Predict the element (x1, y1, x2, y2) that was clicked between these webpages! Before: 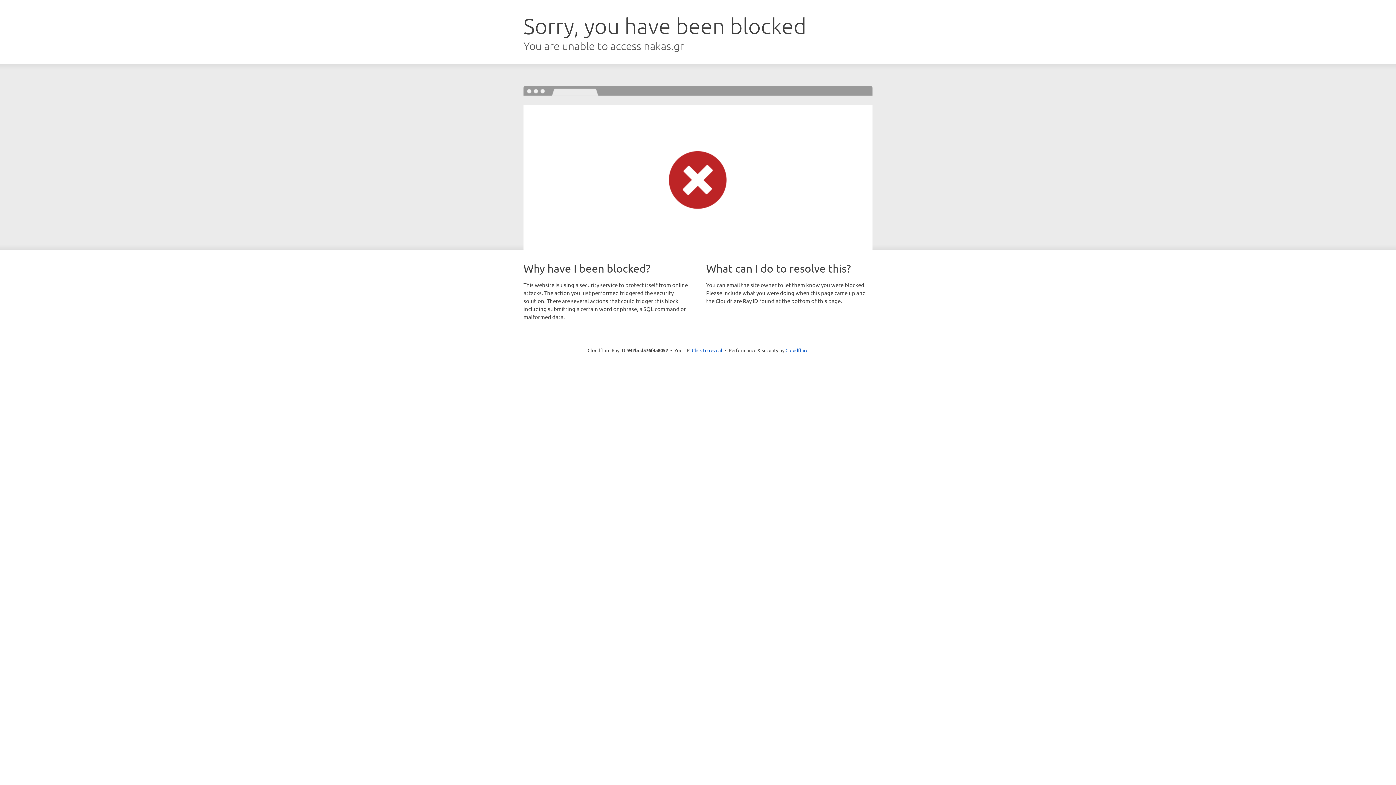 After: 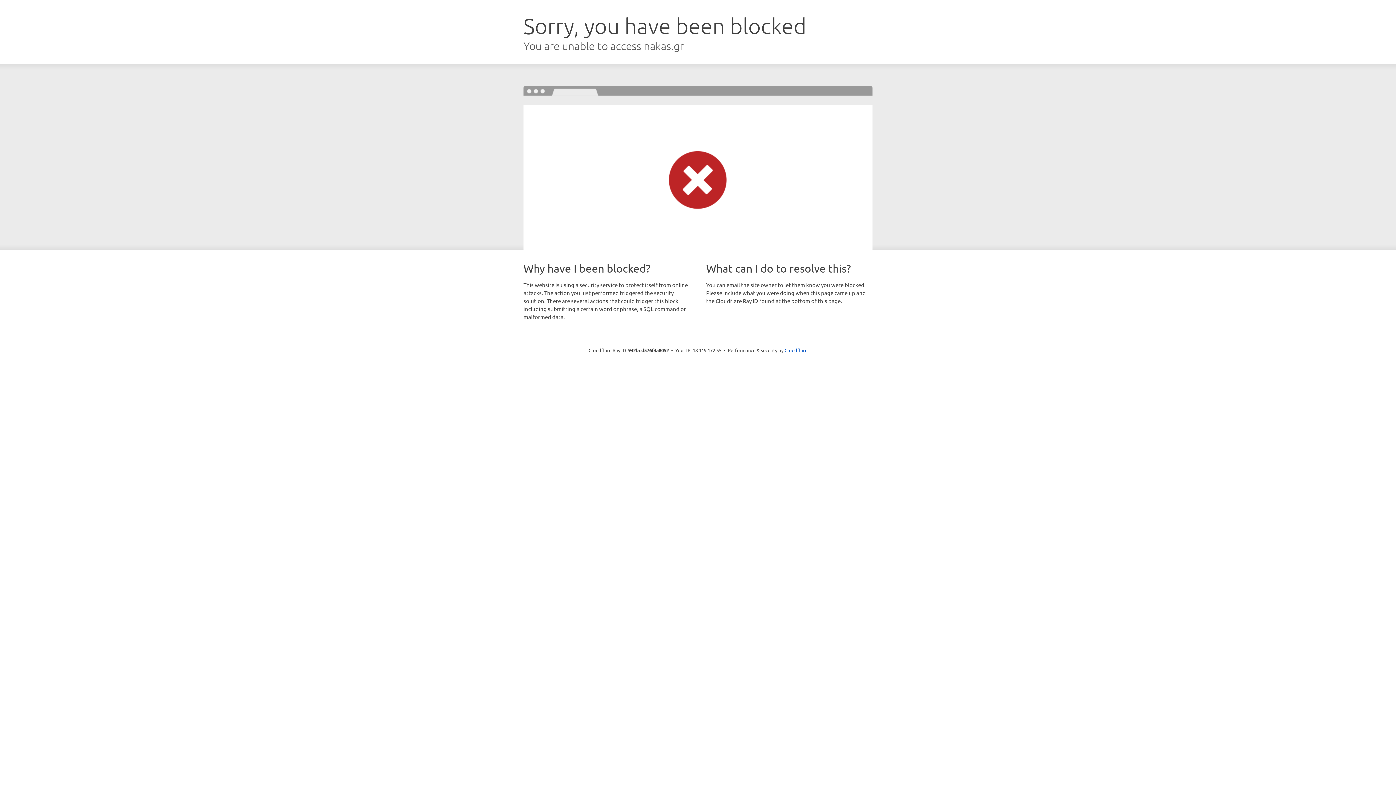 Action: bbox: (692, 346, 722, 353) label: Click to reveal